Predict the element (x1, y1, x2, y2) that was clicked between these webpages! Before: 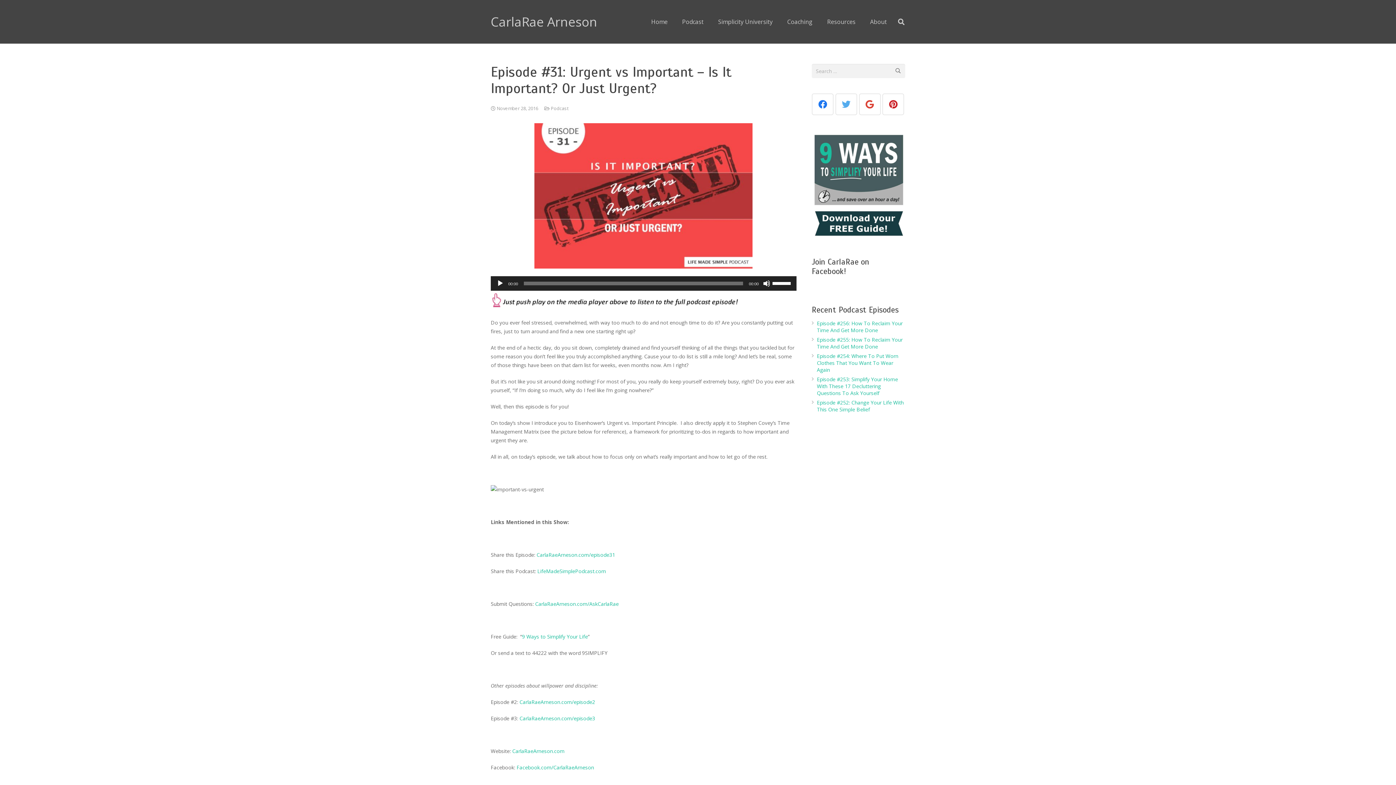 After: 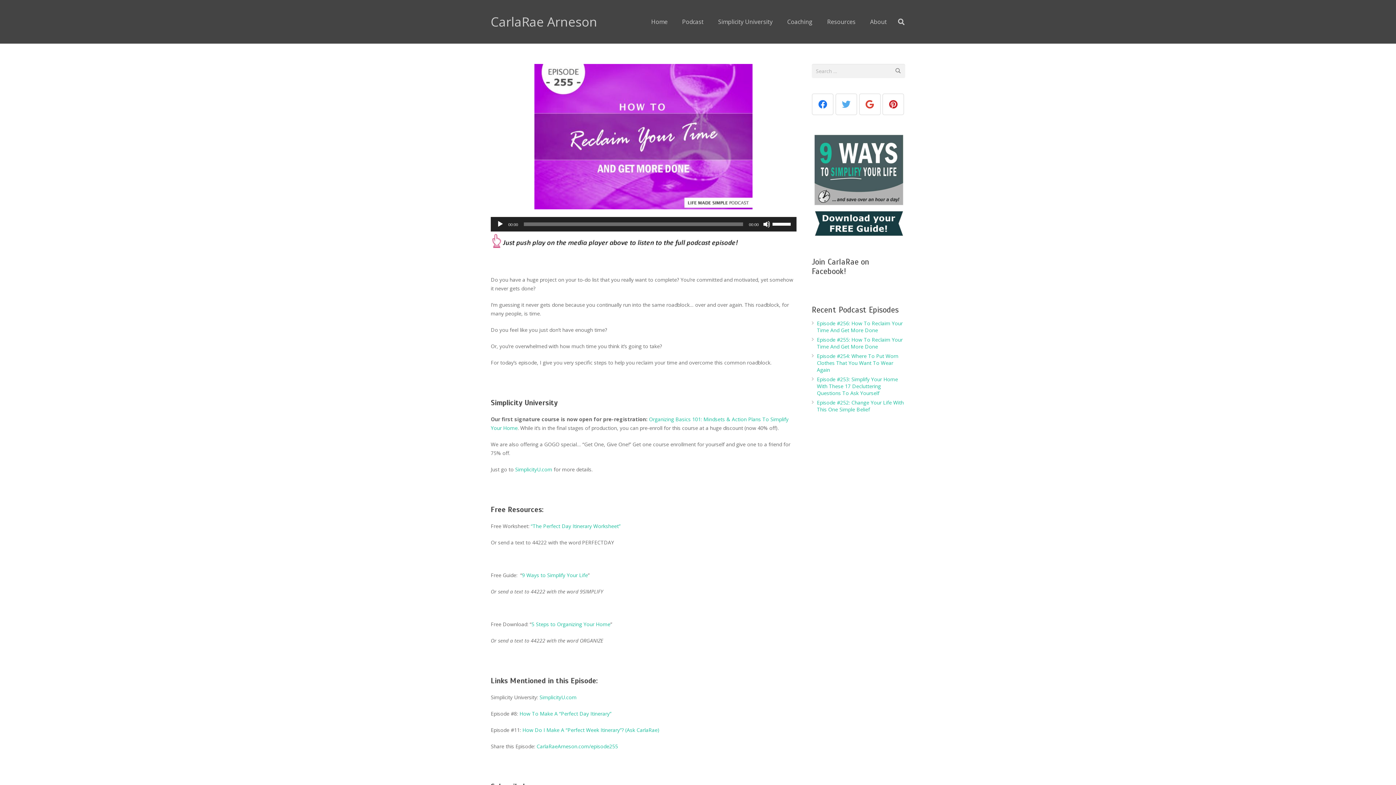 Action: bbox: (817, 336, 902, 350) label: Episode #255: How To Reclaim Your Time And Get More Done